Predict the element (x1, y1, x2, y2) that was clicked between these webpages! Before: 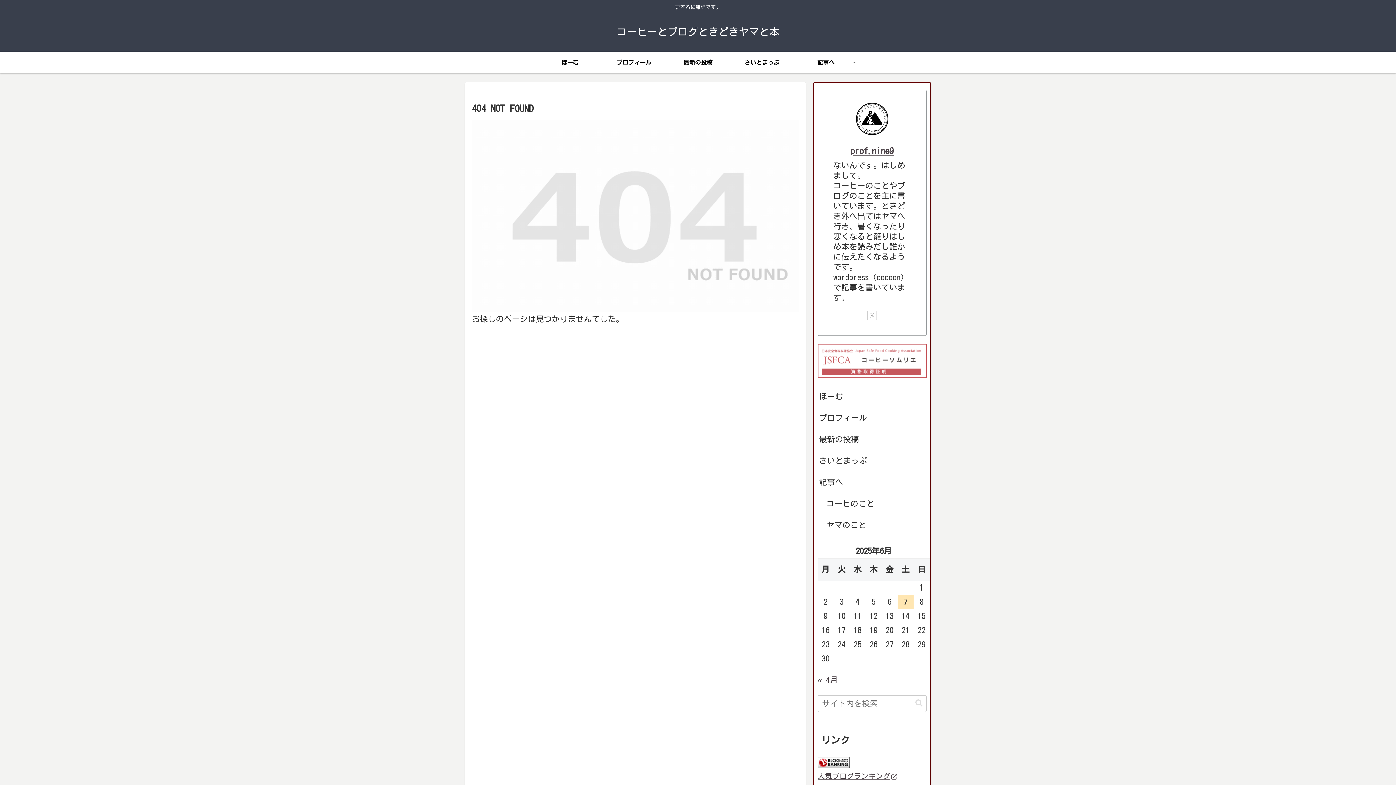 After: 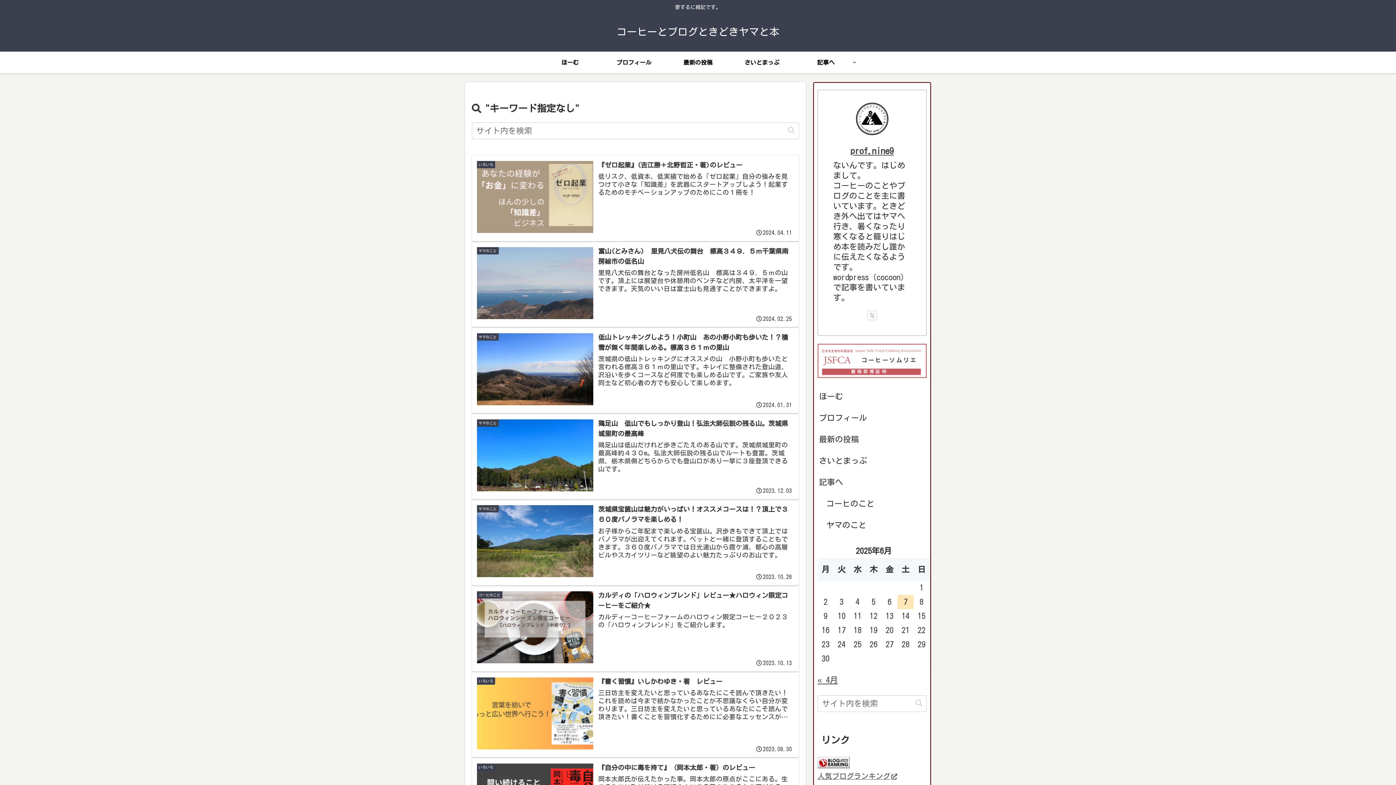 Action: bbox: (912, 699, 925, 708) label: button